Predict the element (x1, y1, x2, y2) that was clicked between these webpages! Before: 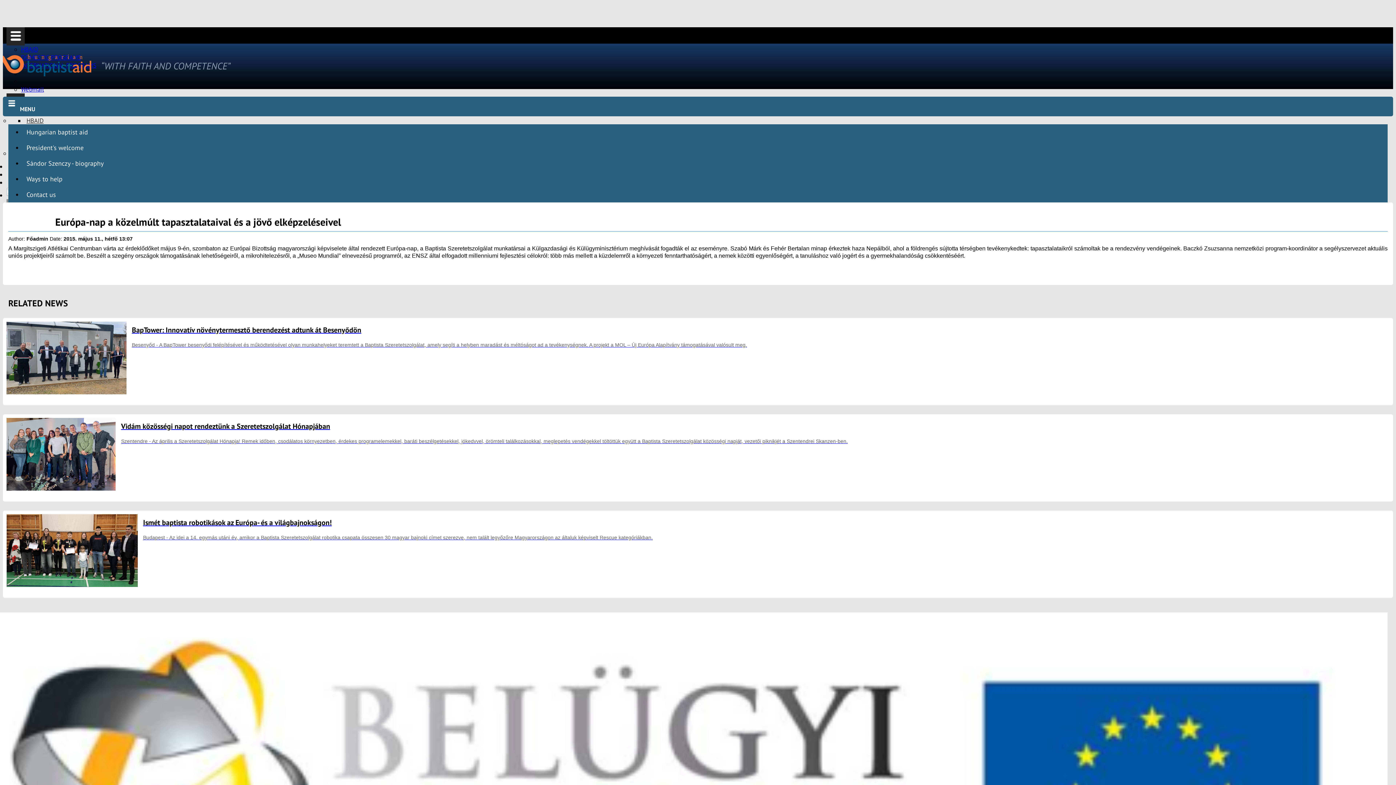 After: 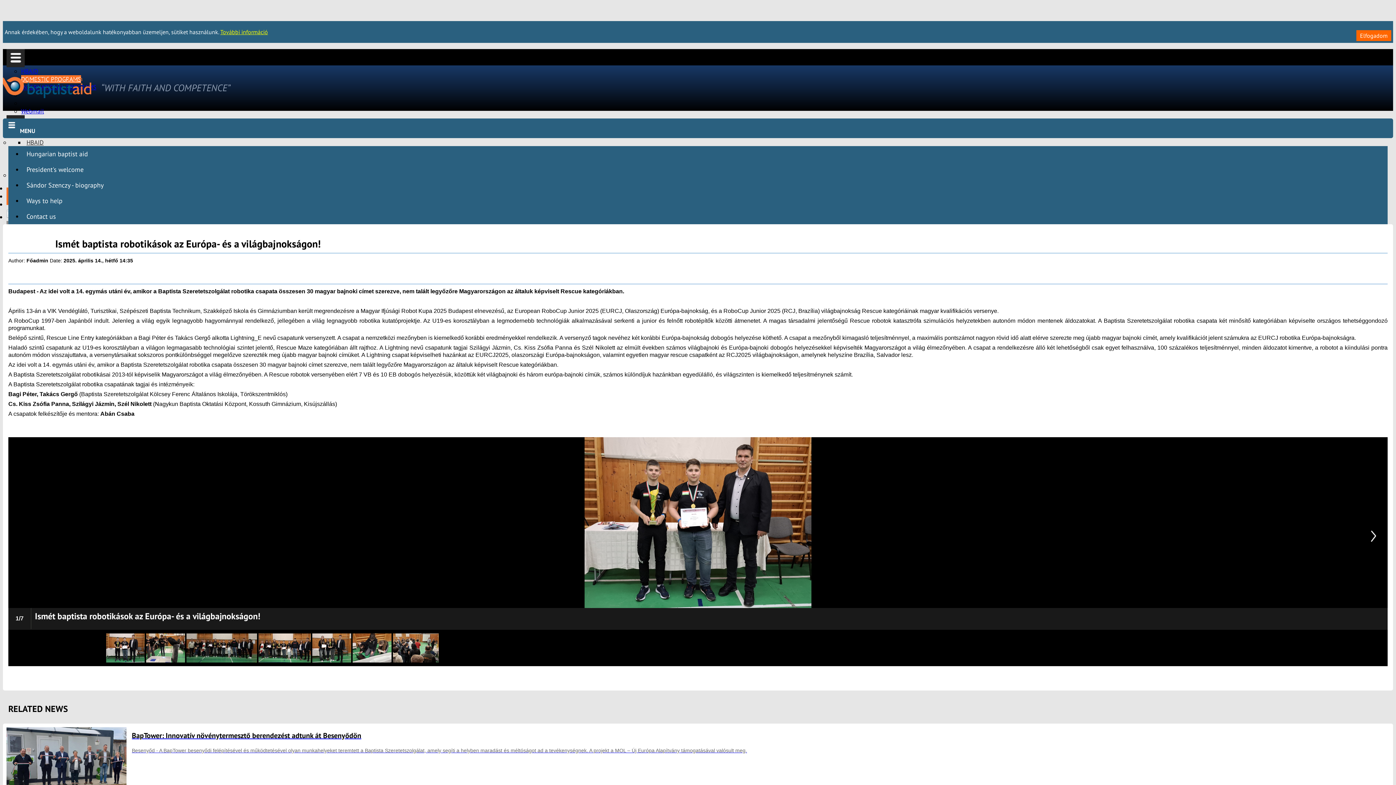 Action: label: Ismét baptista robotikások az Európa- és a világbajnokságon!

Budapest - Az idei a 14. egymás utáni év, amikor a Baptista Szeretetszolgálat robotika csapata összesen 30 magyar bajnoki címet szerezve, nem talált legyőzőre Magyarországon az általuk képviselt Rescue kategóriákban. bbox: (2, 510, 1393, 598)